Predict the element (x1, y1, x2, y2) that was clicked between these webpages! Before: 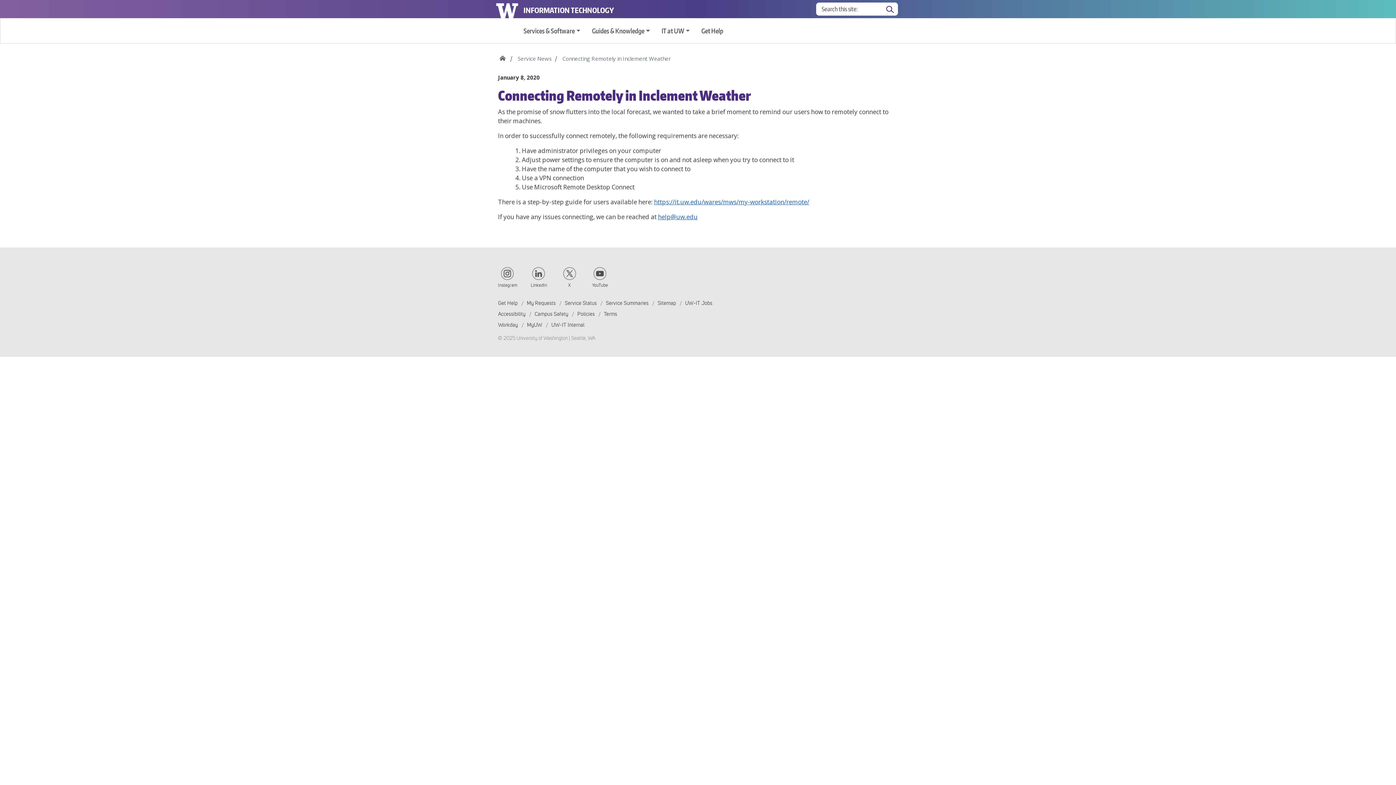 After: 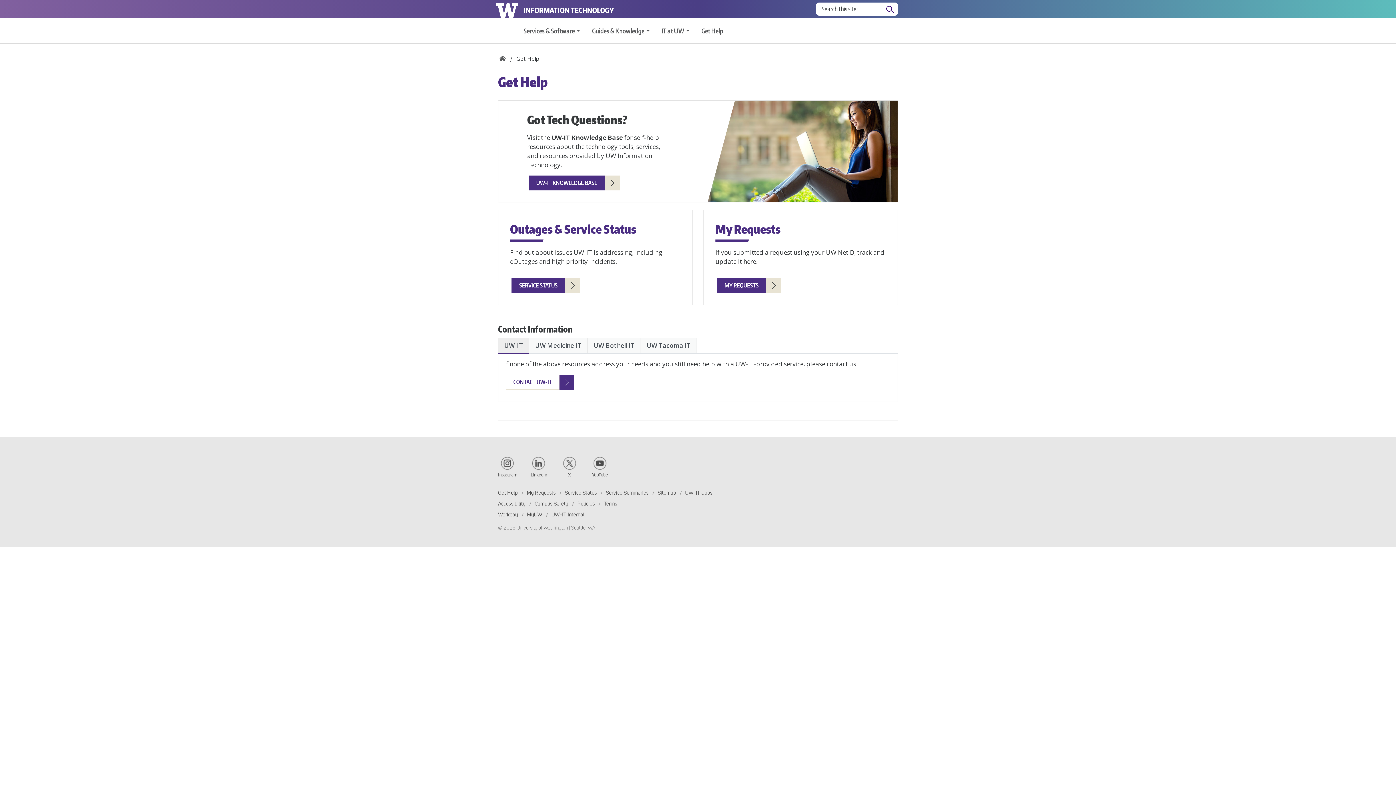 Action: label: Get Help bbox: (695, 22, 725, 38)